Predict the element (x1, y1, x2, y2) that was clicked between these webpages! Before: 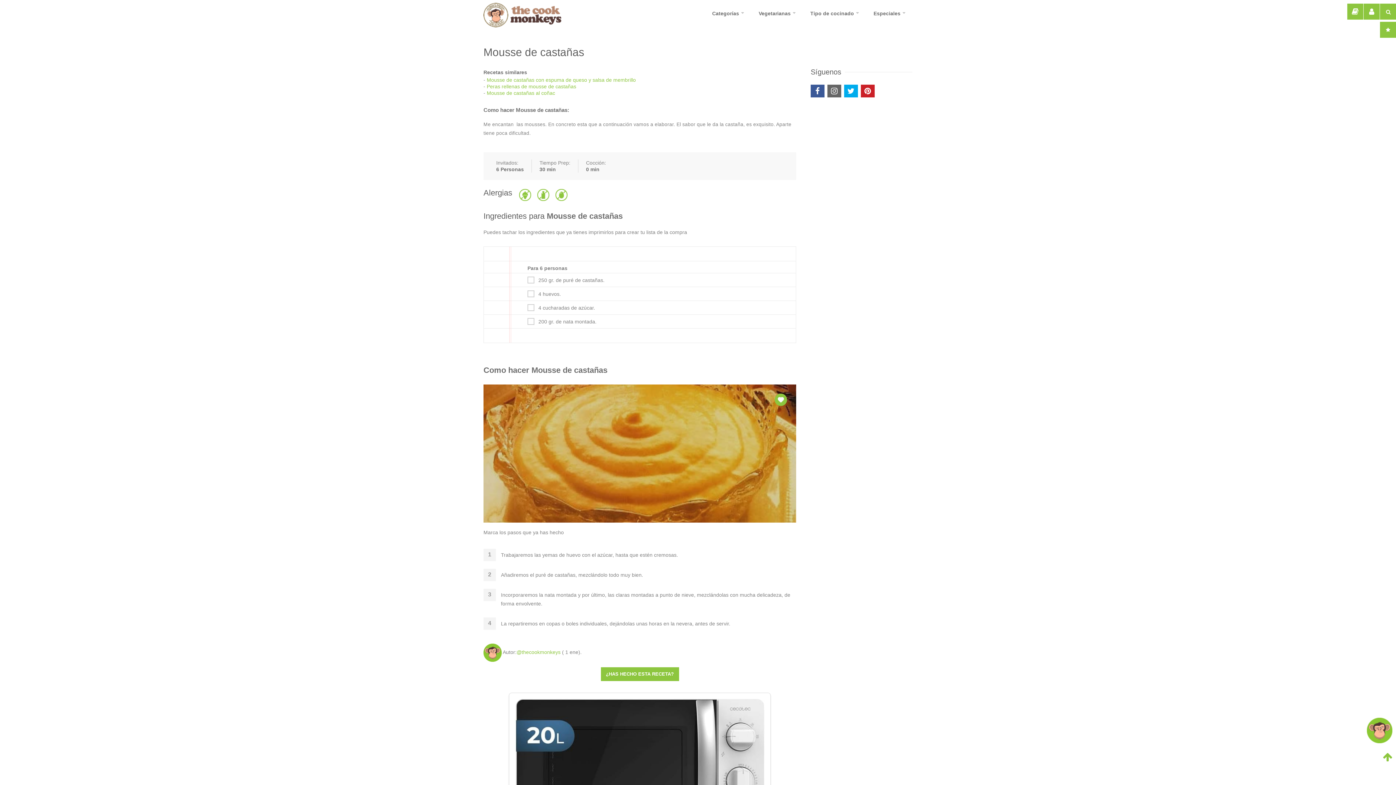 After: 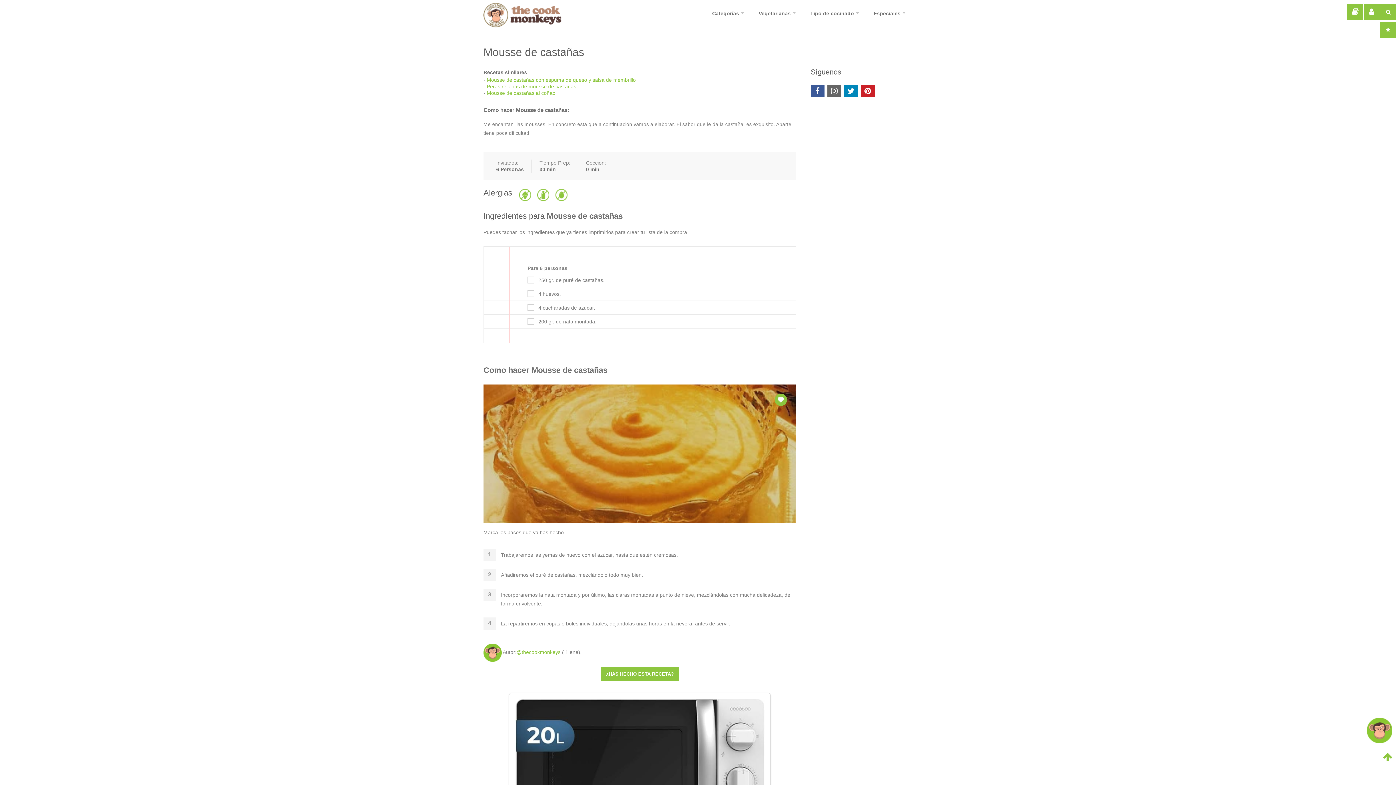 Action: bbox: (844, 84, 858, 97)